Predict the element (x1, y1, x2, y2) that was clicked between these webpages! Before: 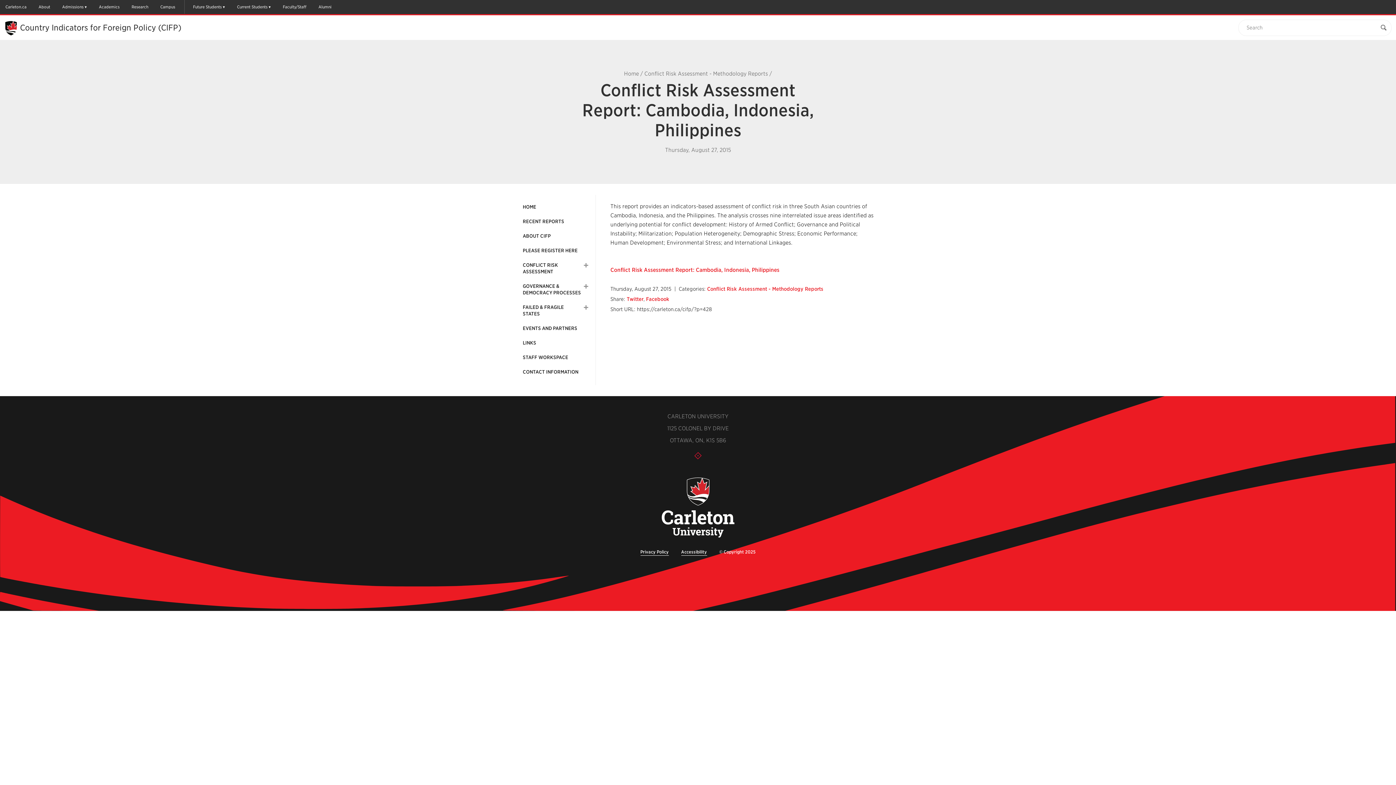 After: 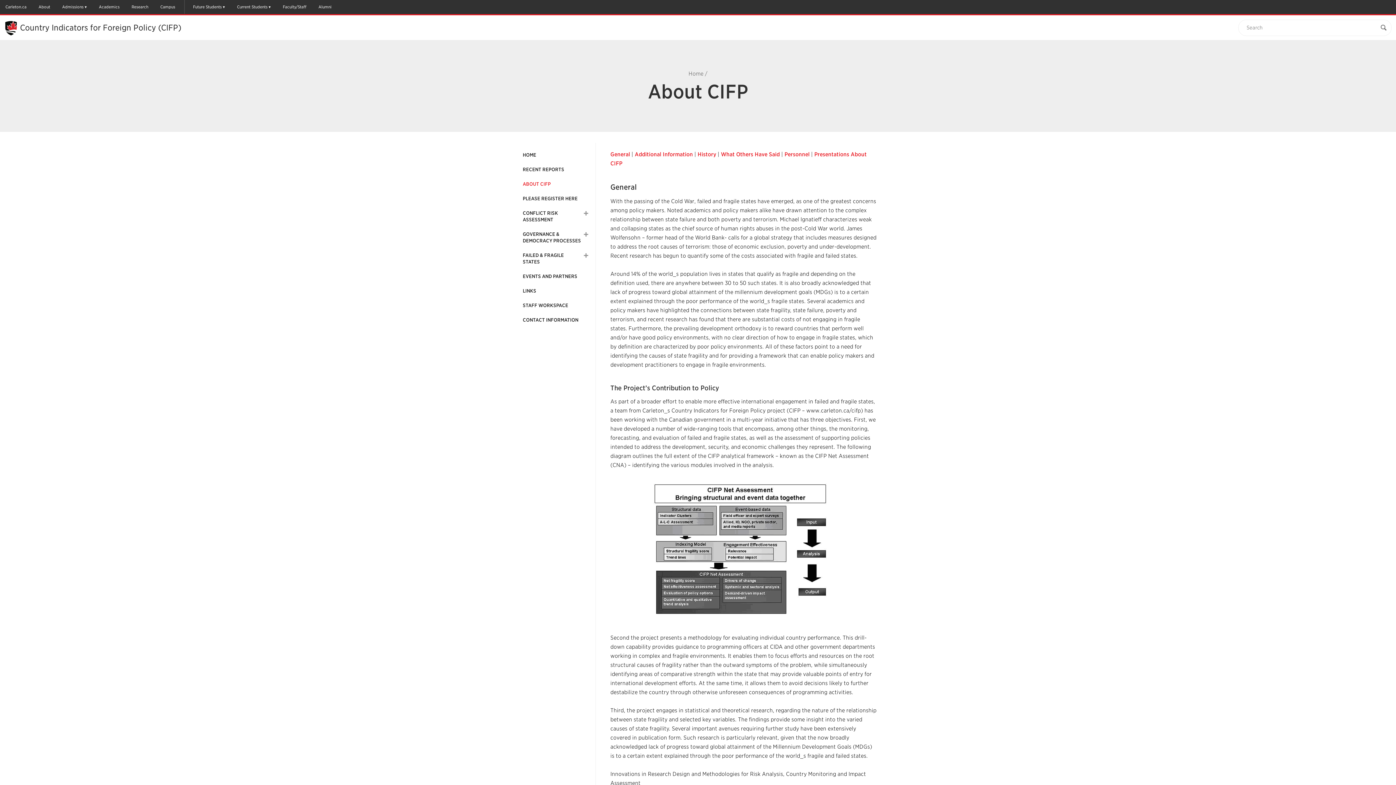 Action: label: ABOUT CIFP bbox: (522, 233, 550, 239)